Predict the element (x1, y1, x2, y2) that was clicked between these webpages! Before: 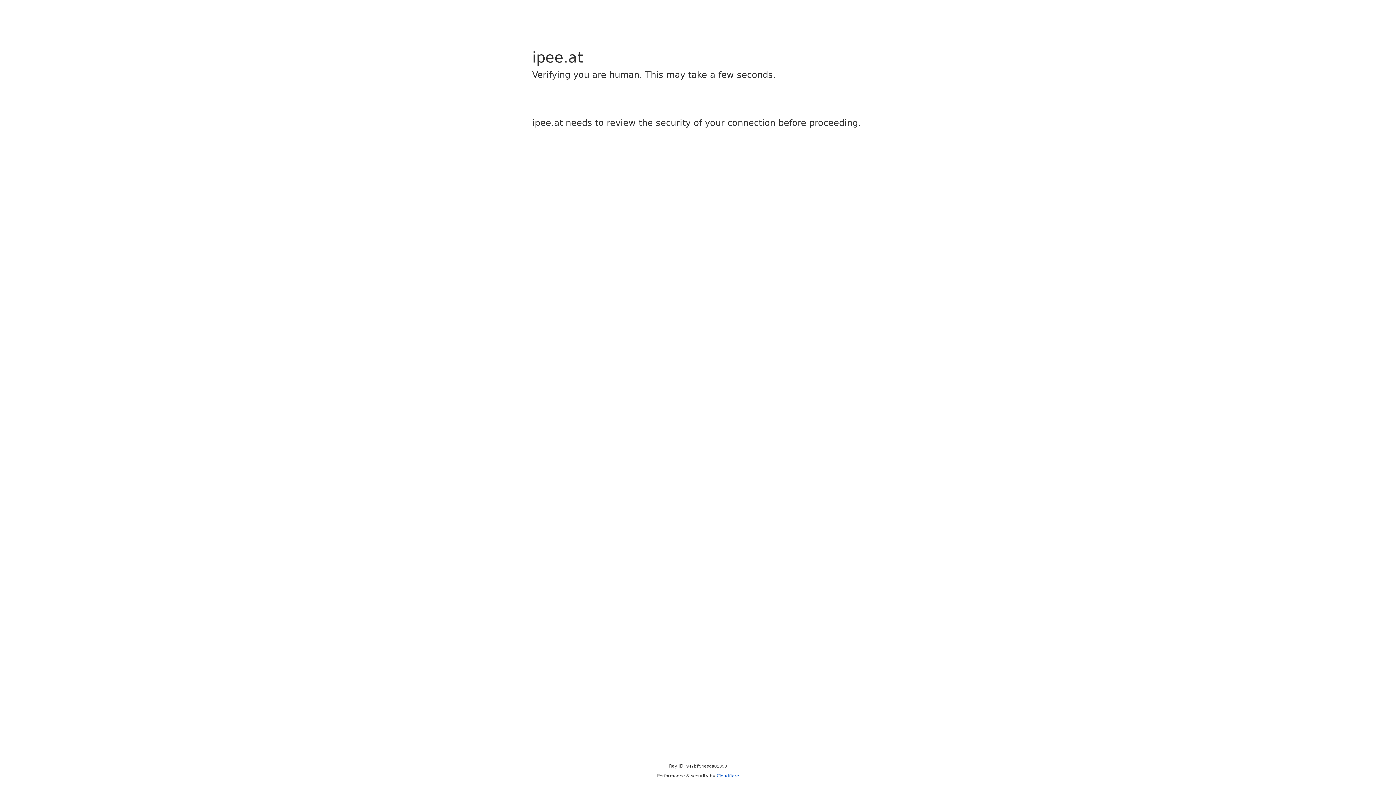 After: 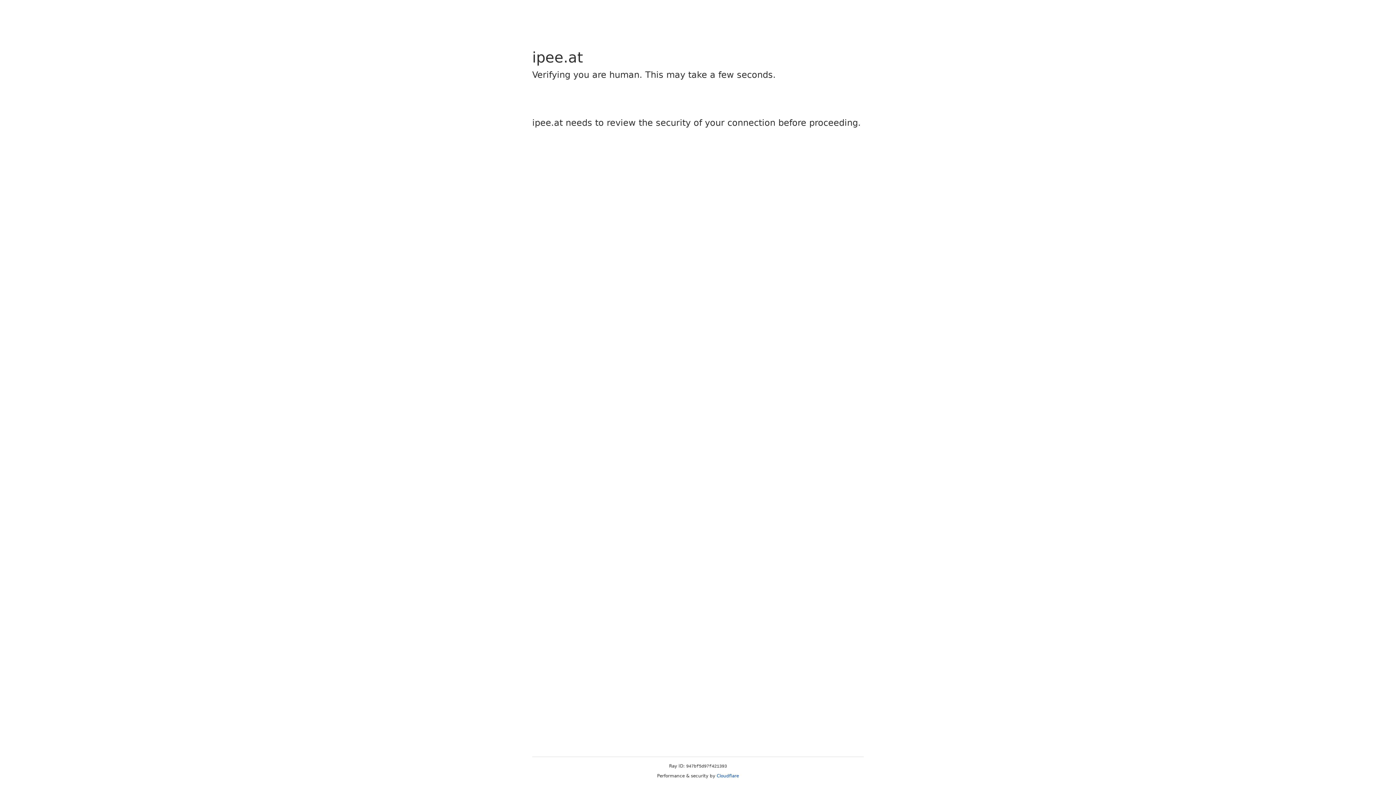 Action: bbox: (716, 773, 739, 778) label: Cloudflare